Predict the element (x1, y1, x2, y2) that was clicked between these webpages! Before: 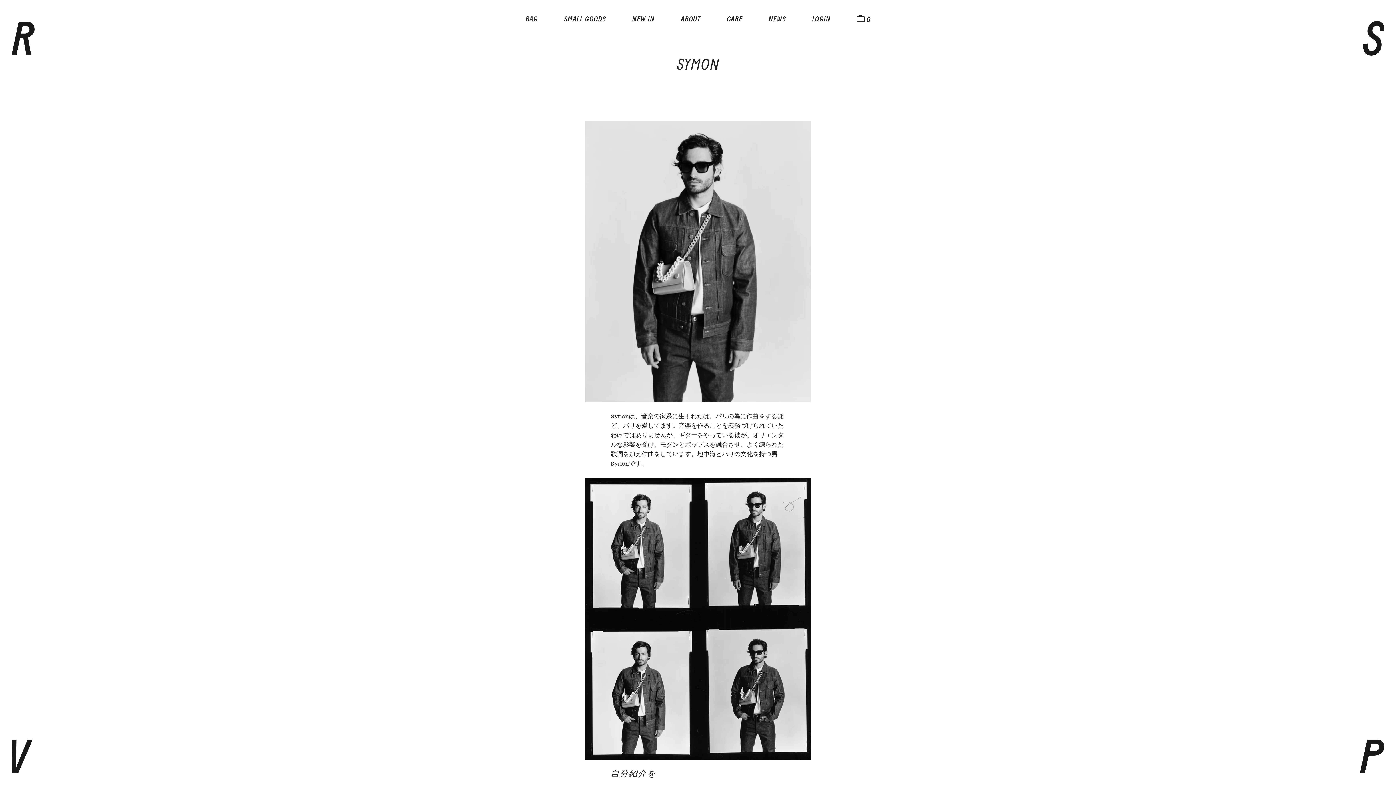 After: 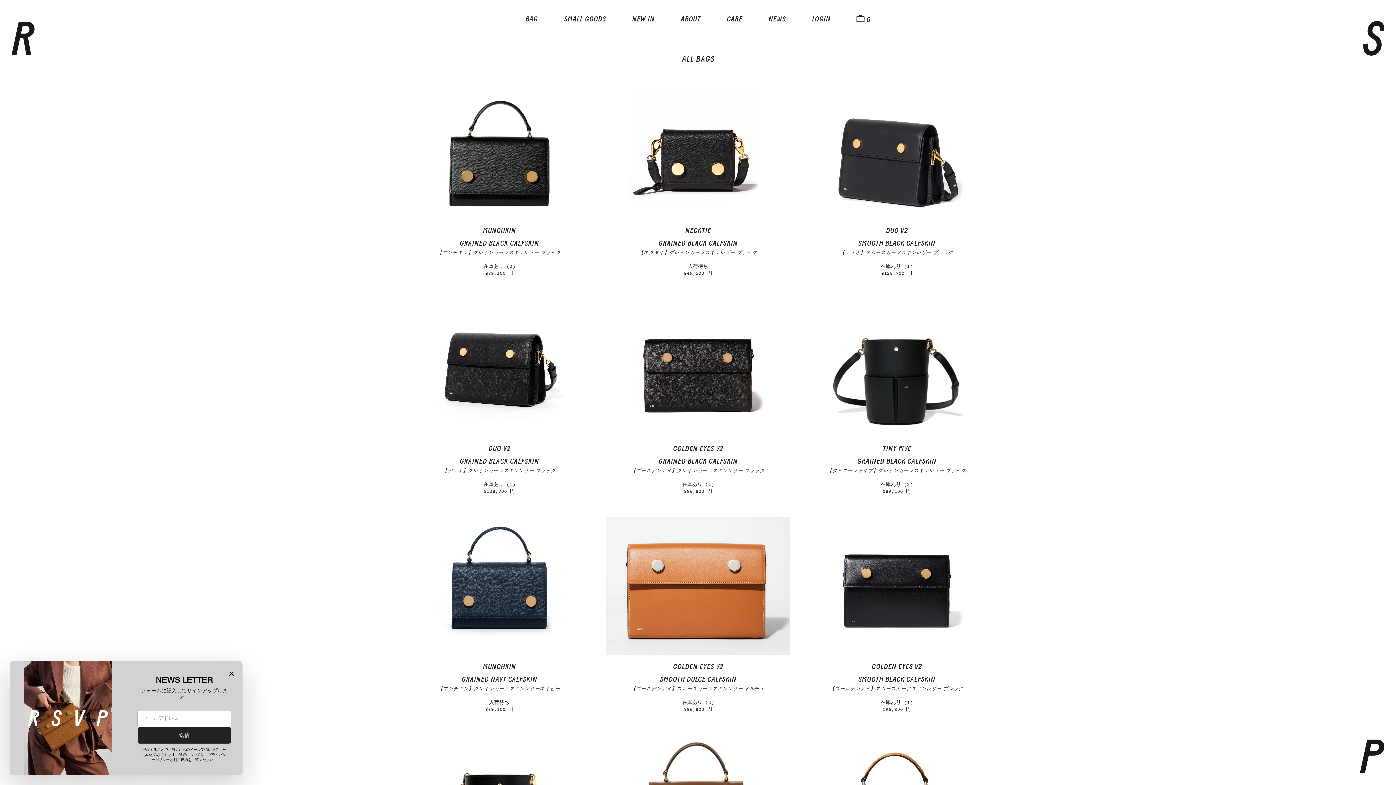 Action: bbox: (521, -2, 542, 40) label: BAG